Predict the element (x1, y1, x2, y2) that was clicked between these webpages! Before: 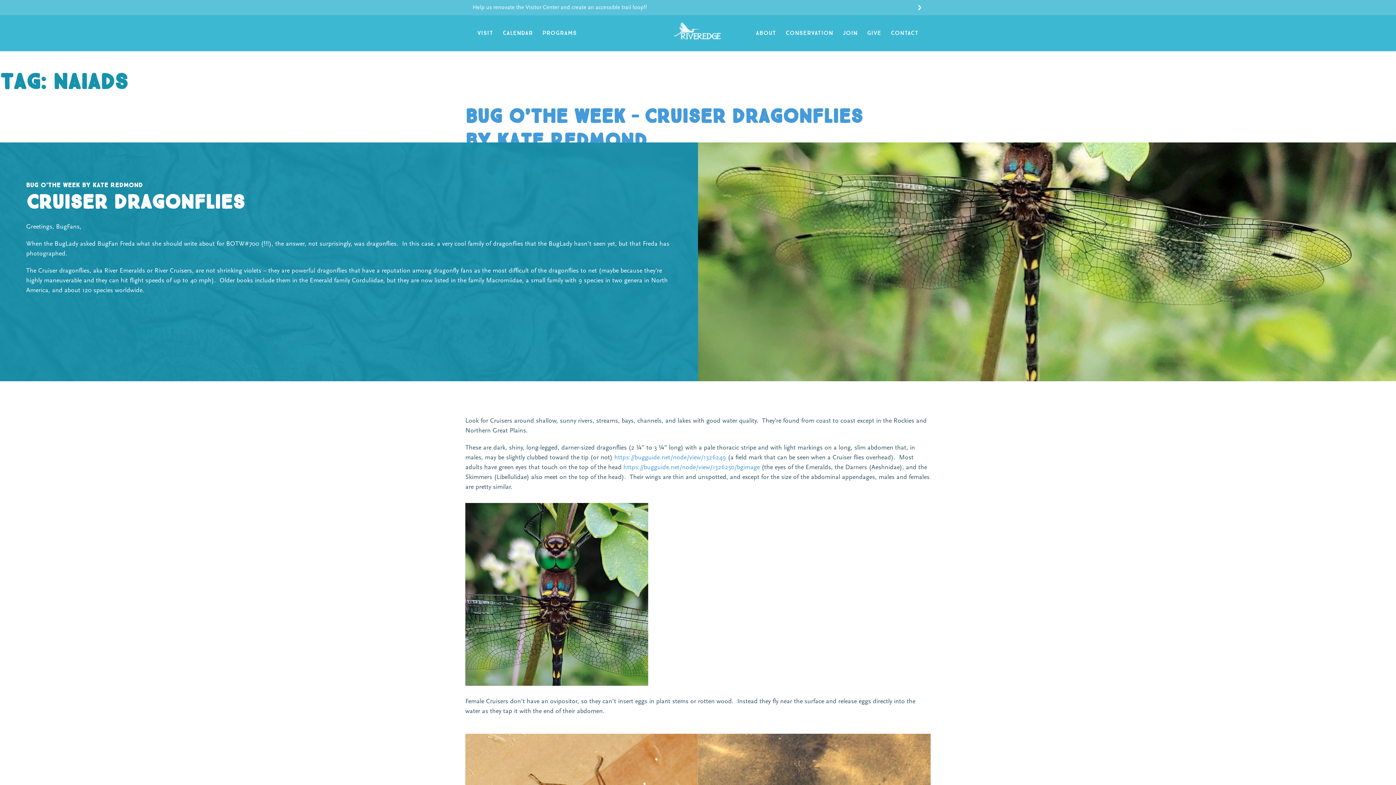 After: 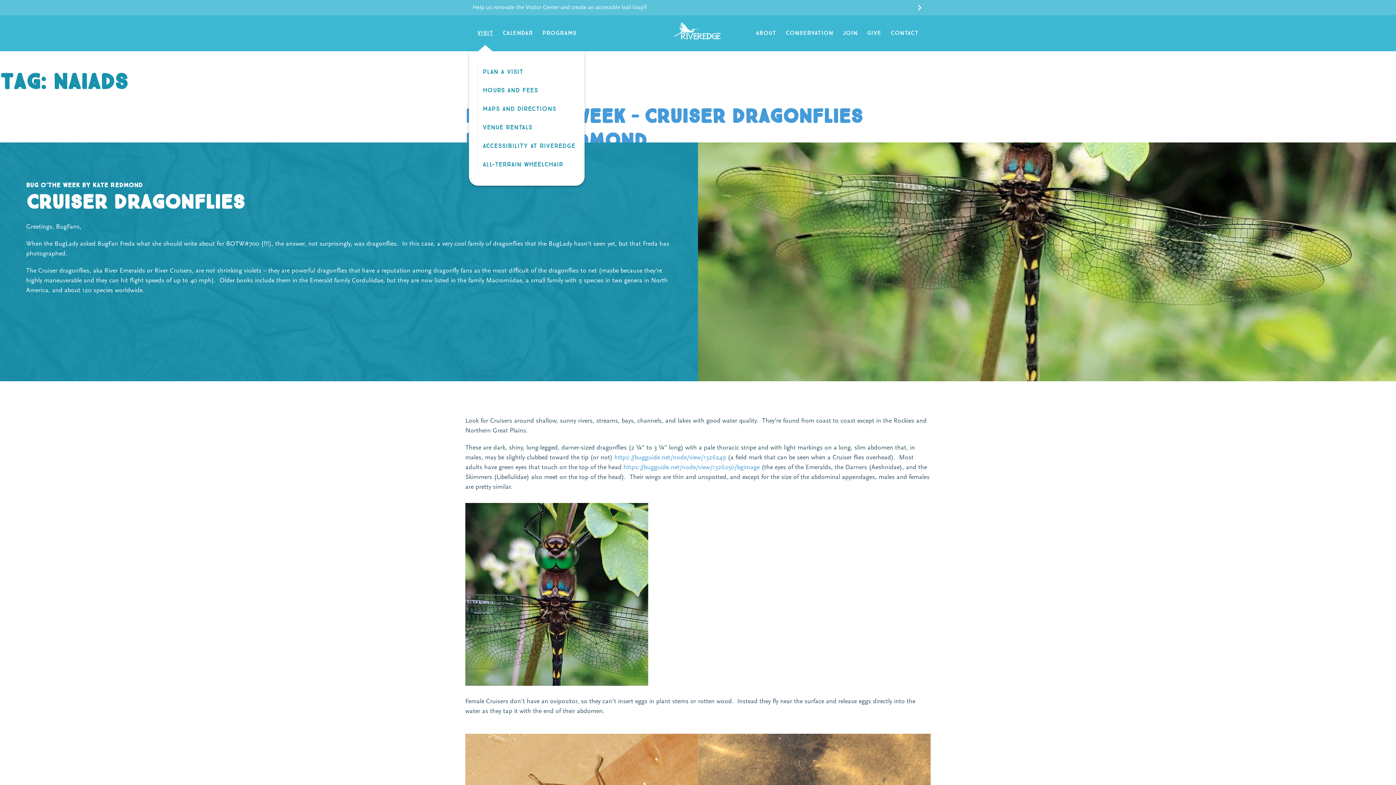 Action: bbox: (472, 15, 498, 51) label: VISIT